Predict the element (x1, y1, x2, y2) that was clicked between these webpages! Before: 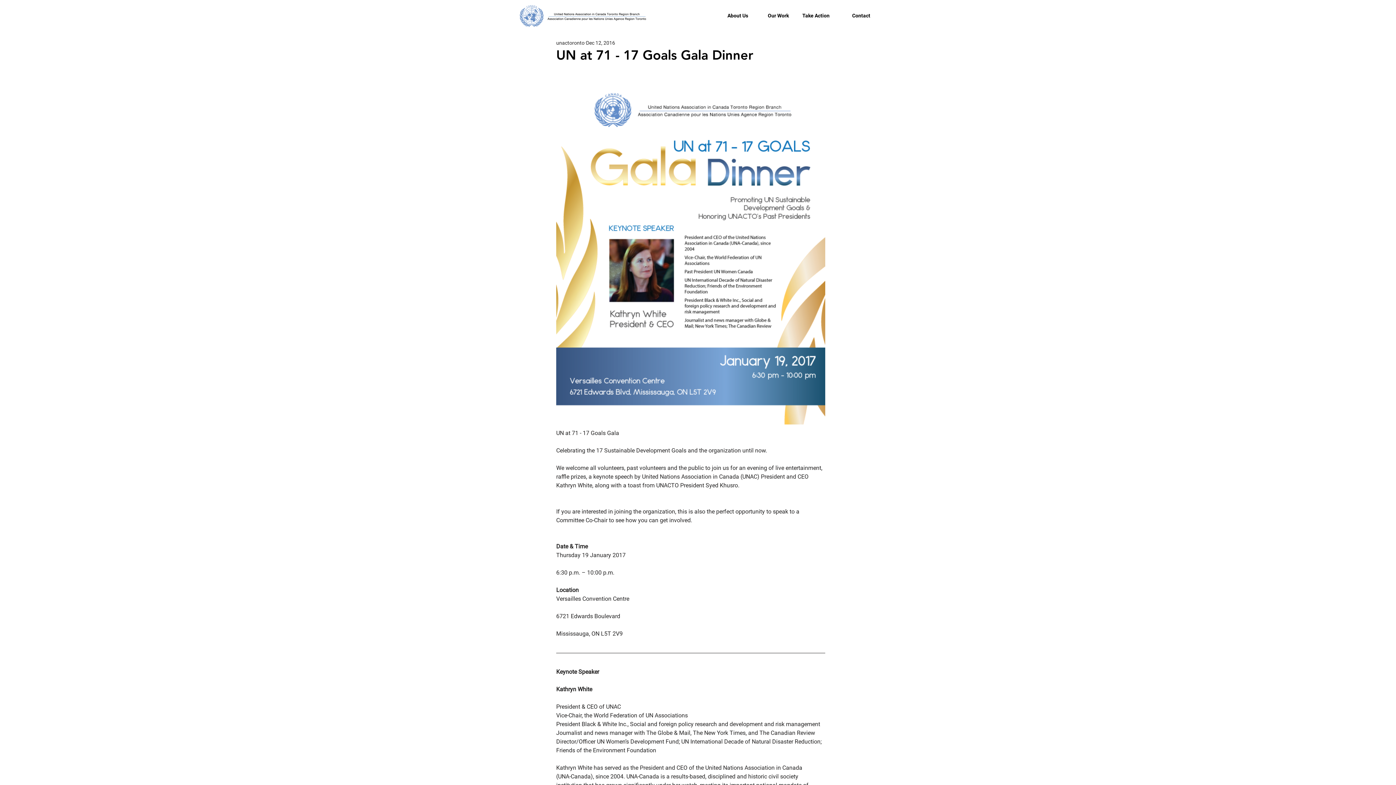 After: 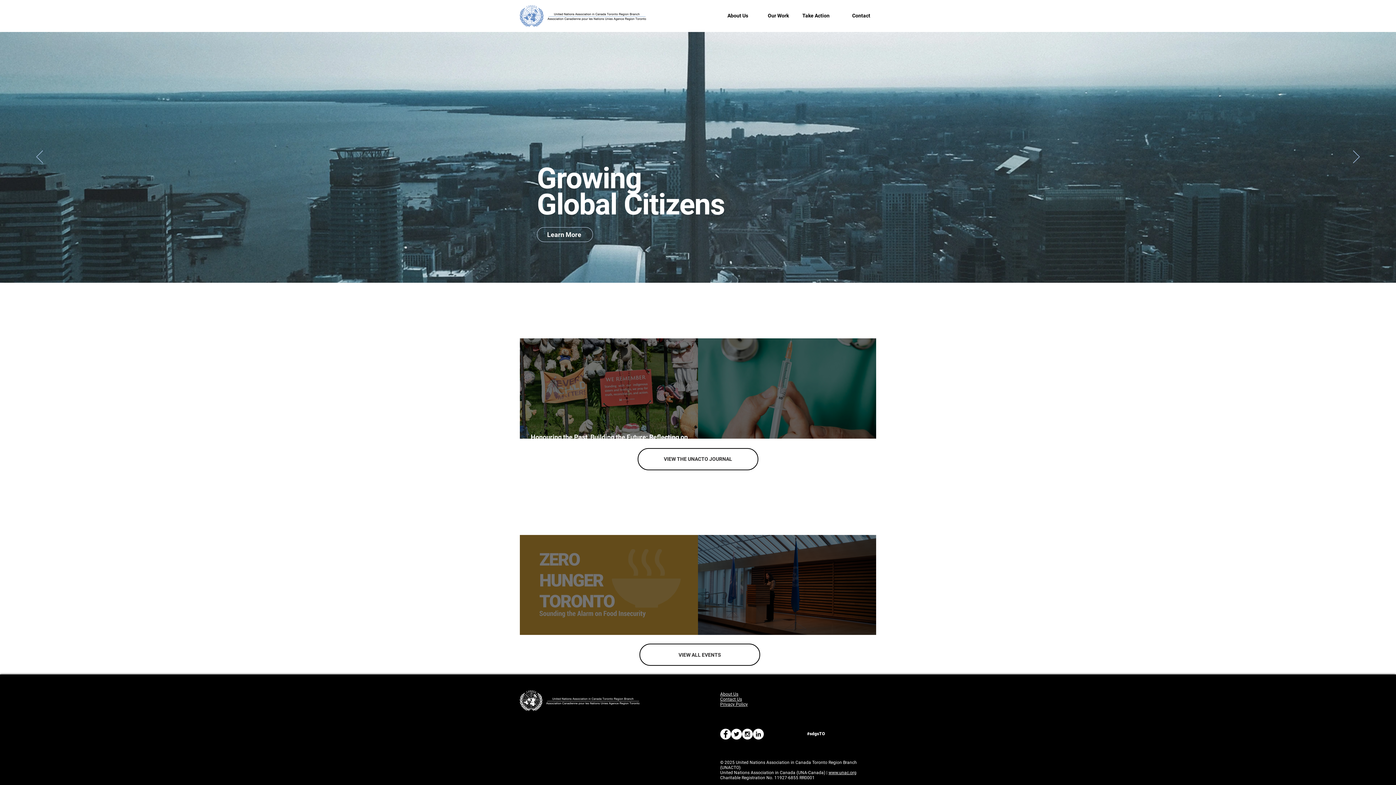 Action: bbox: (520, 5, 646, 26)